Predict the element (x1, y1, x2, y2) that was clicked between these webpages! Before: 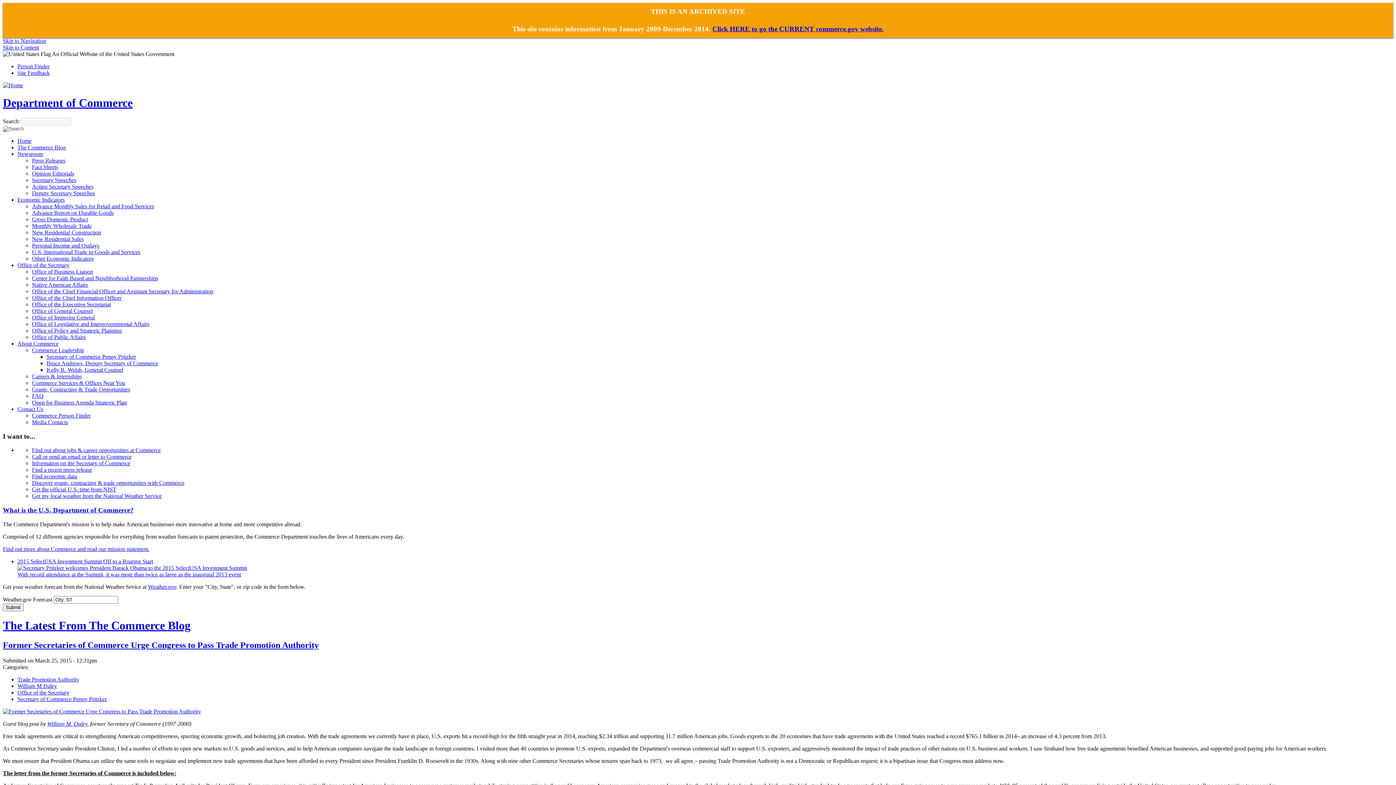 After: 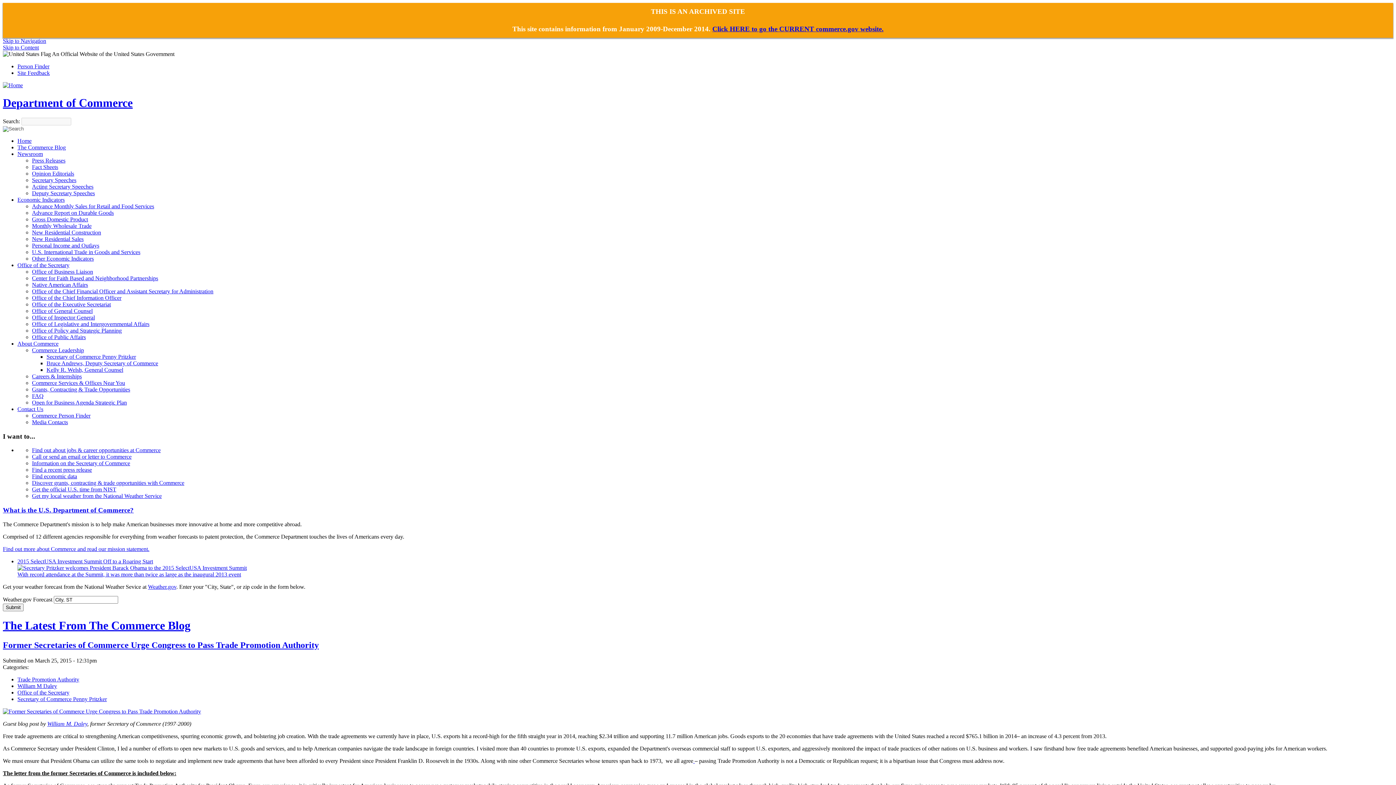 Action: label: Secretary of Commerce Penny Pritzker bbox: (17, 696, 106, 702)